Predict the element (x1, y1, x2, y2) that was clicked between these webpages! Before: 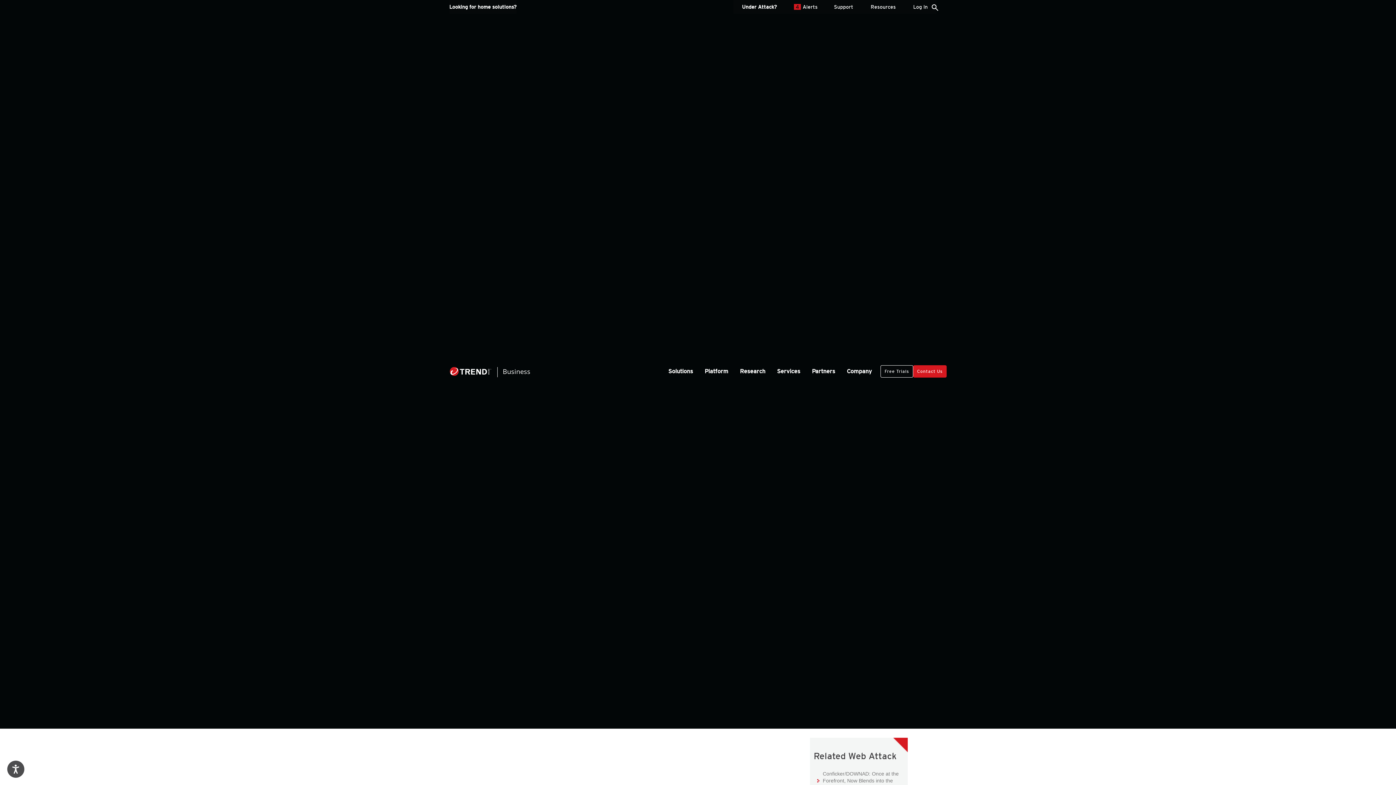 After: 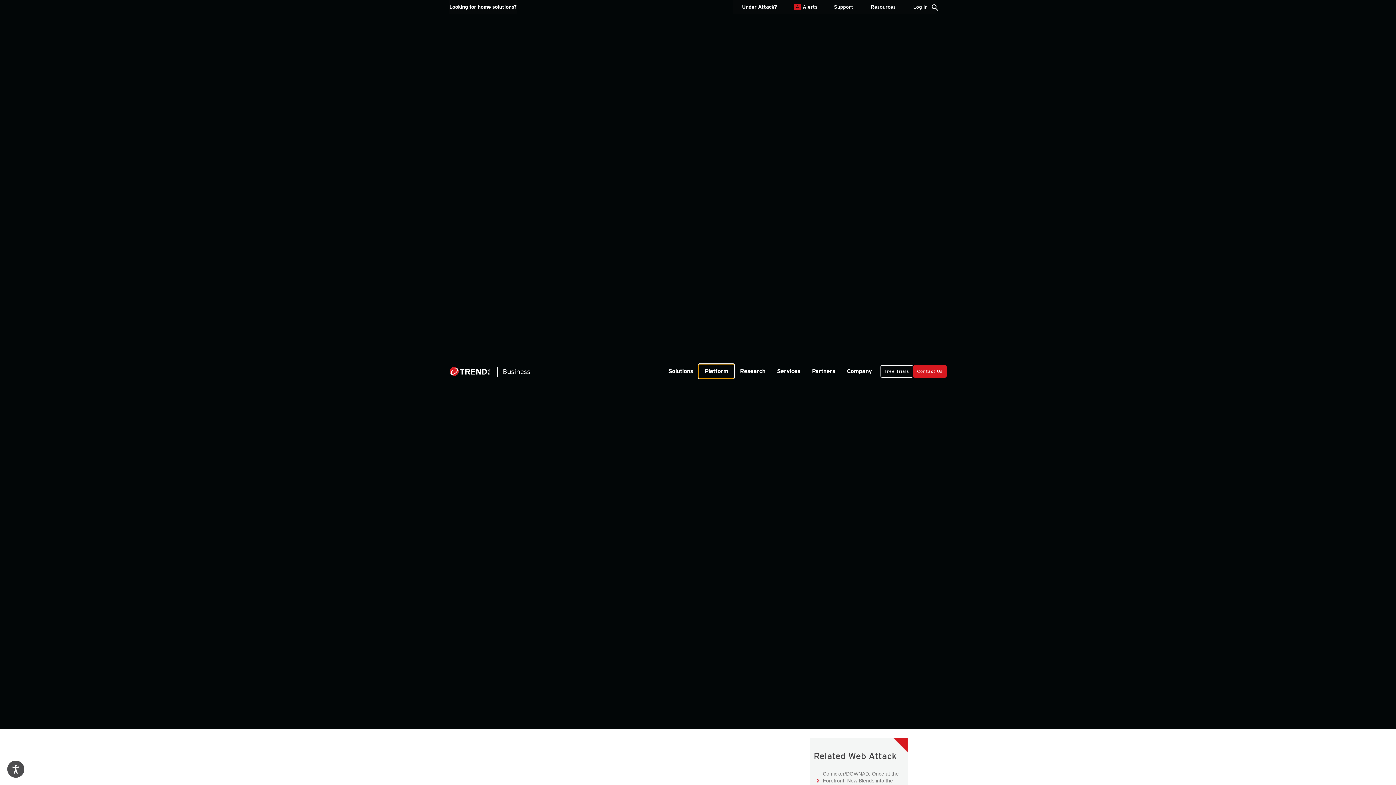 Action: label: Platform bbox: (699, 364, 734, 378)